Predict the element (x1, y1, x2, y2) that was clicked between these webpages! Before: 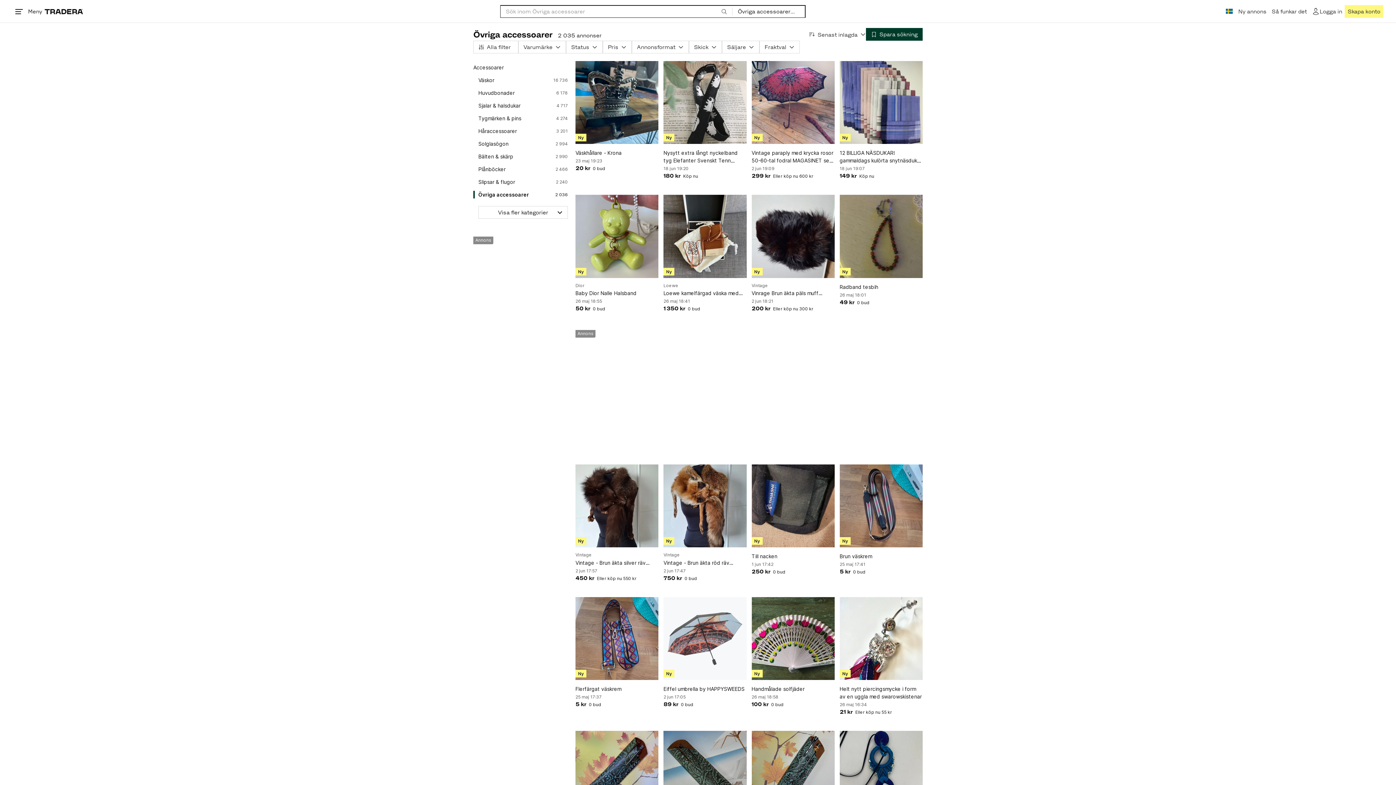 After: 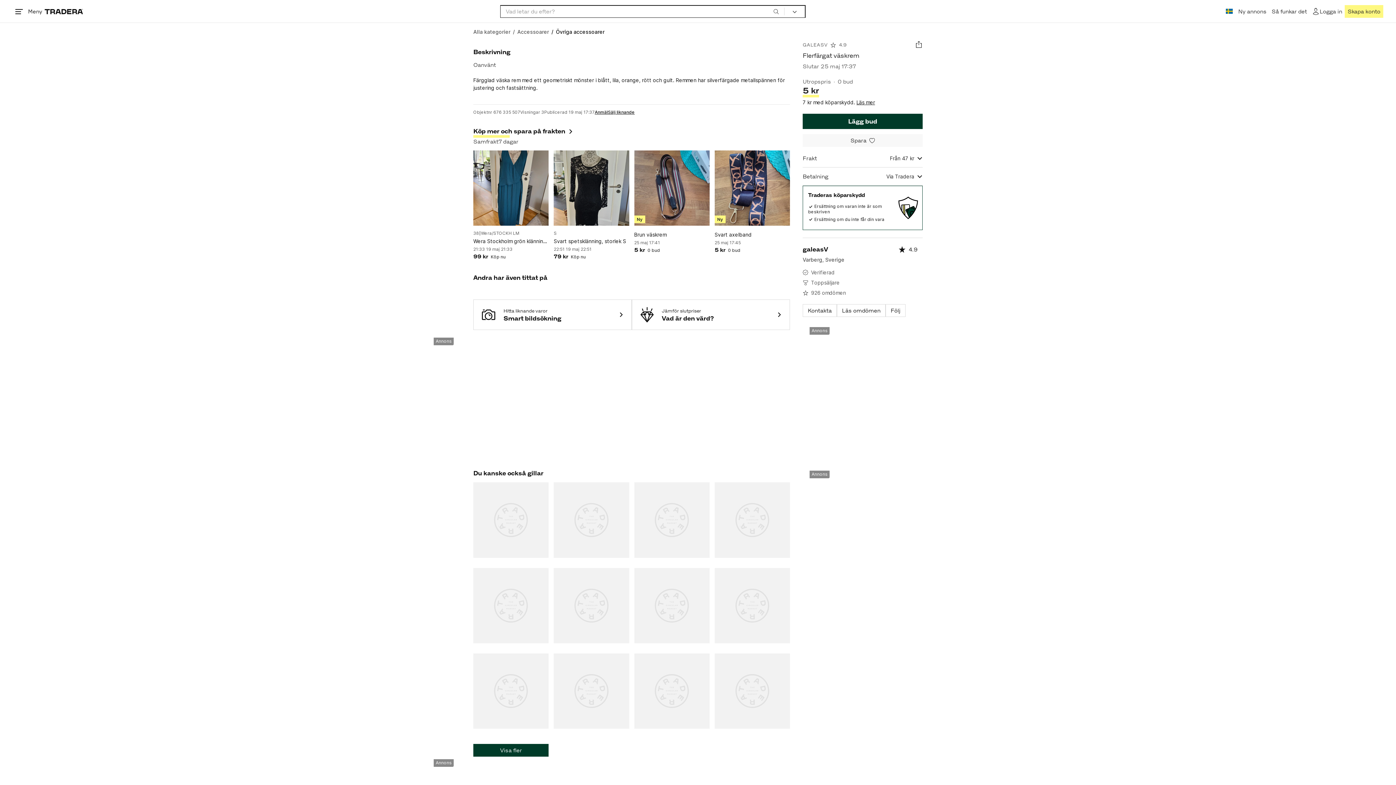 Action: bbox: (575, 597, 658, 680)